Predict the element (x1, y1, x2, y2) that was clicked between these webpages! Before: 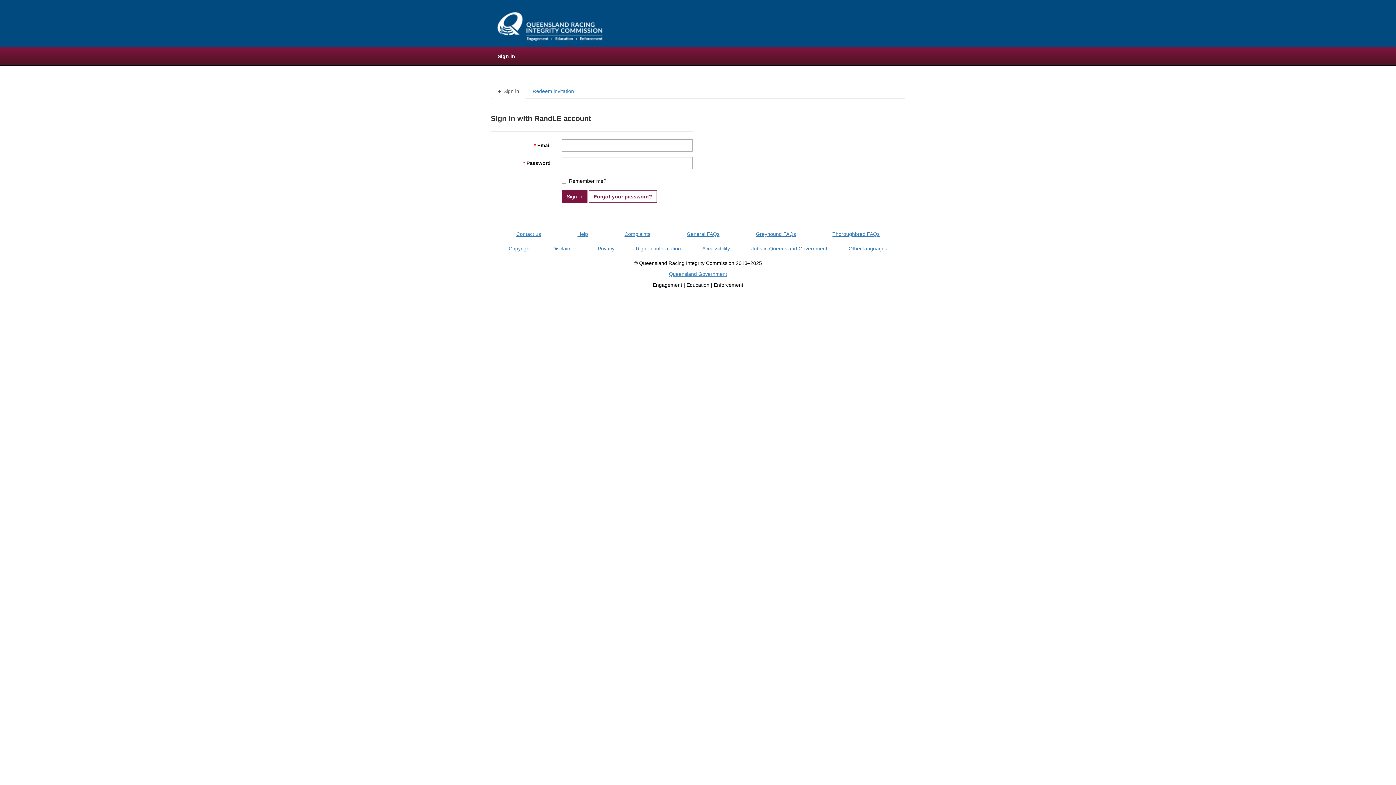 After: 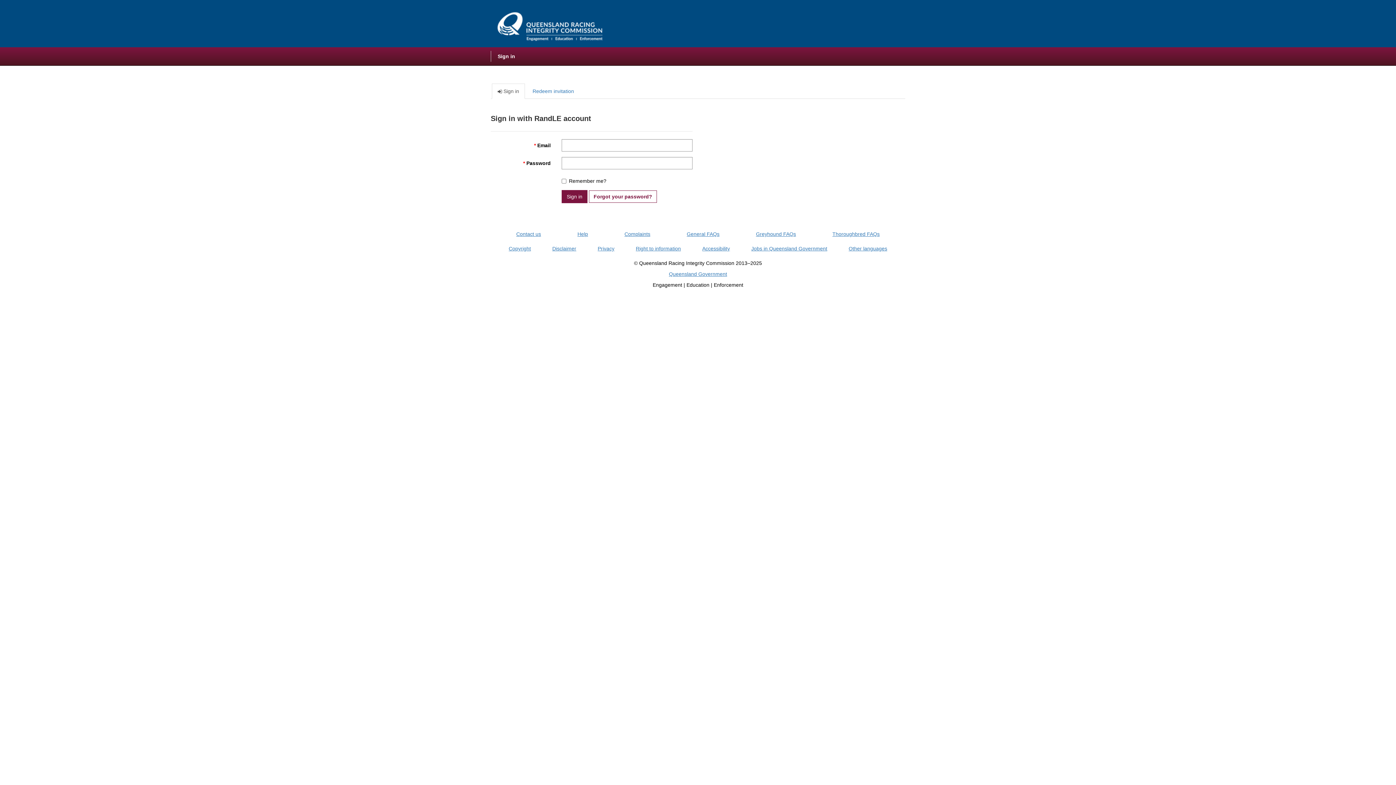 Action: bbox: (492, 7, 607, 45)